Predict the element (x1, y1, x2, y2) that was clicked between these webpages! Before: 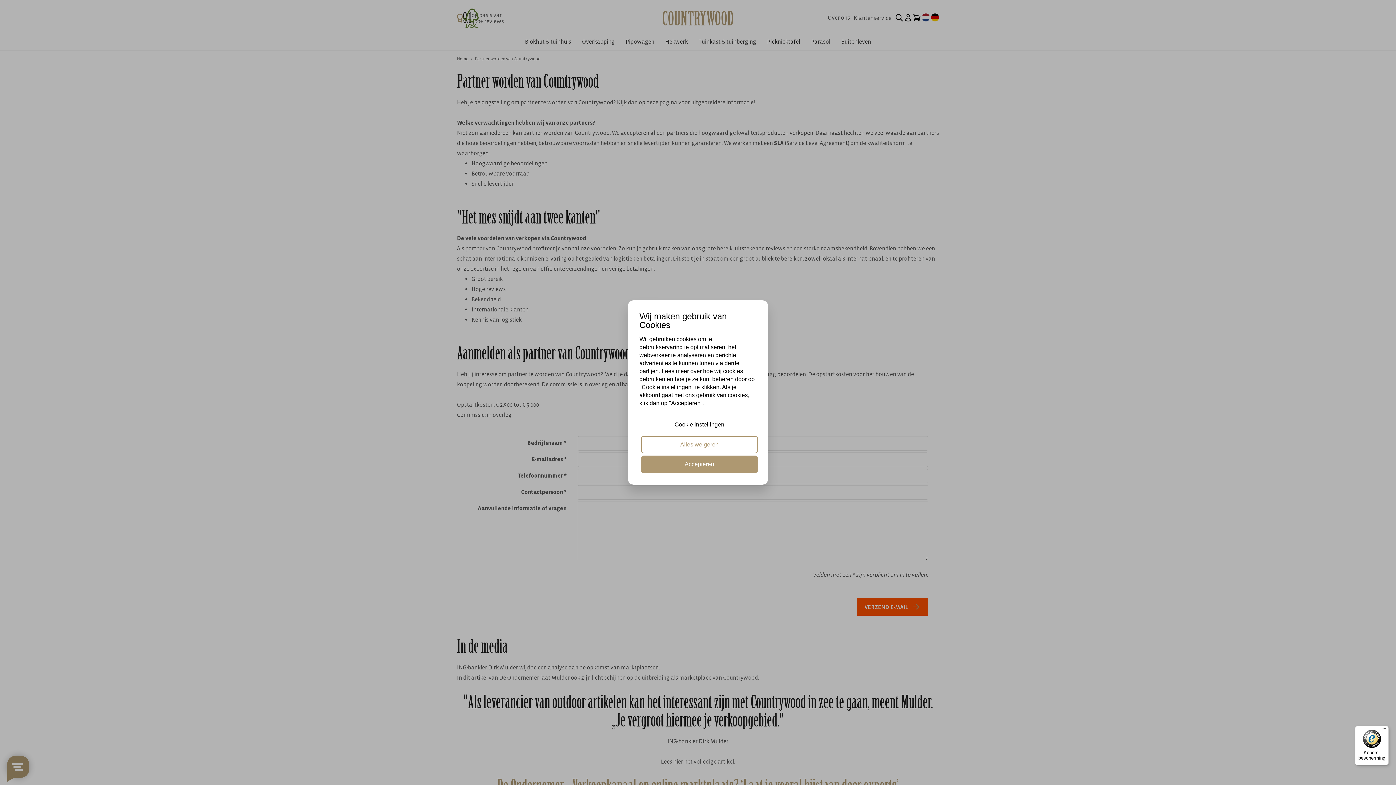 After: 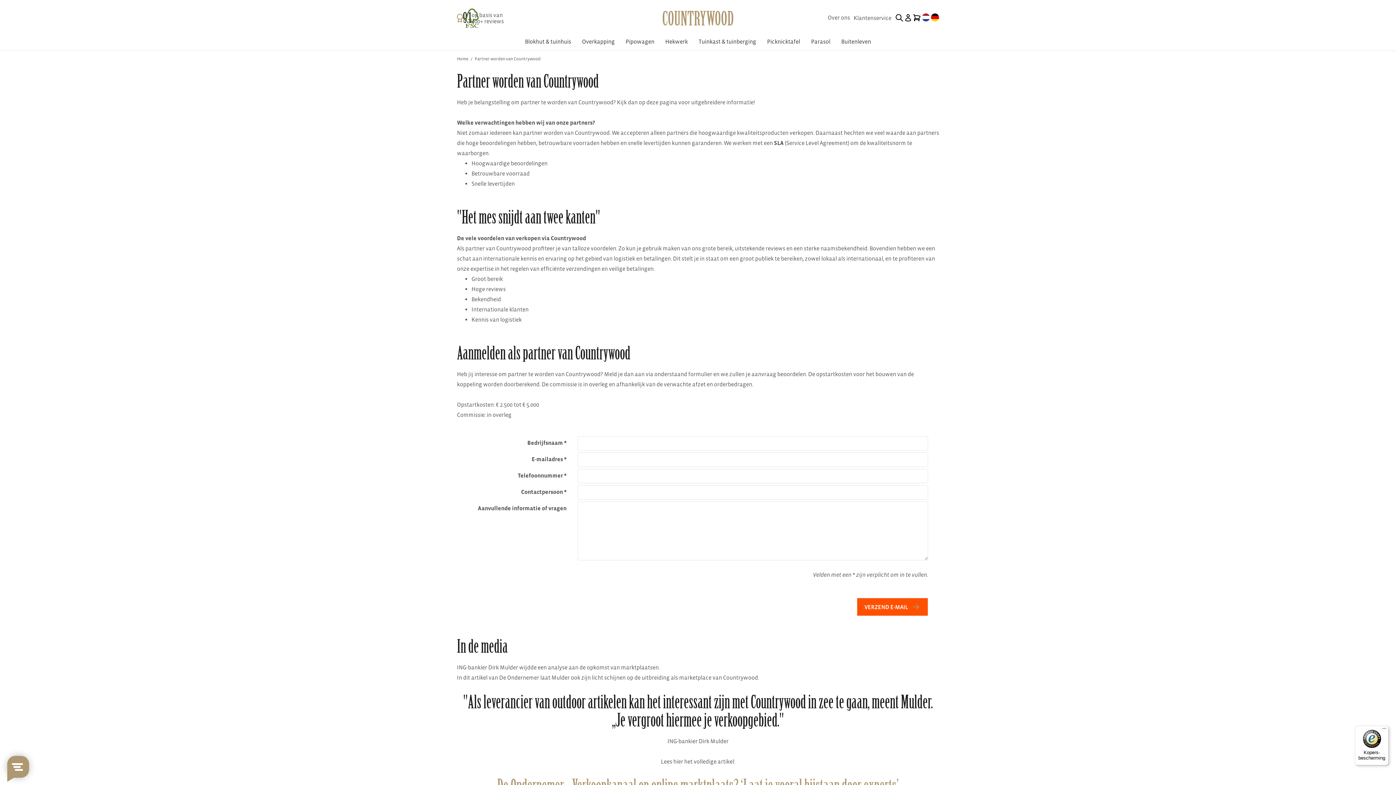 Action: bbox: (641, 455, 758, 473) label: Accepteren